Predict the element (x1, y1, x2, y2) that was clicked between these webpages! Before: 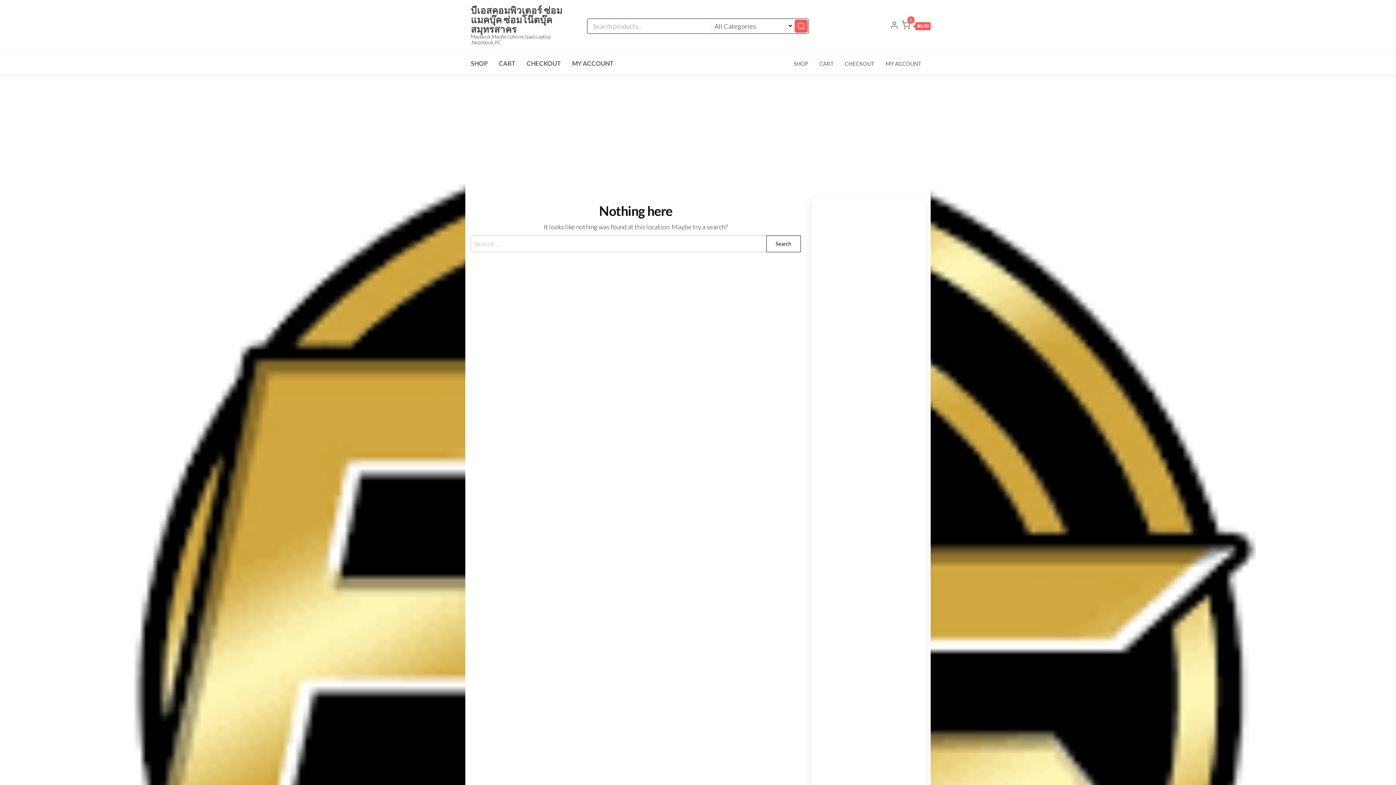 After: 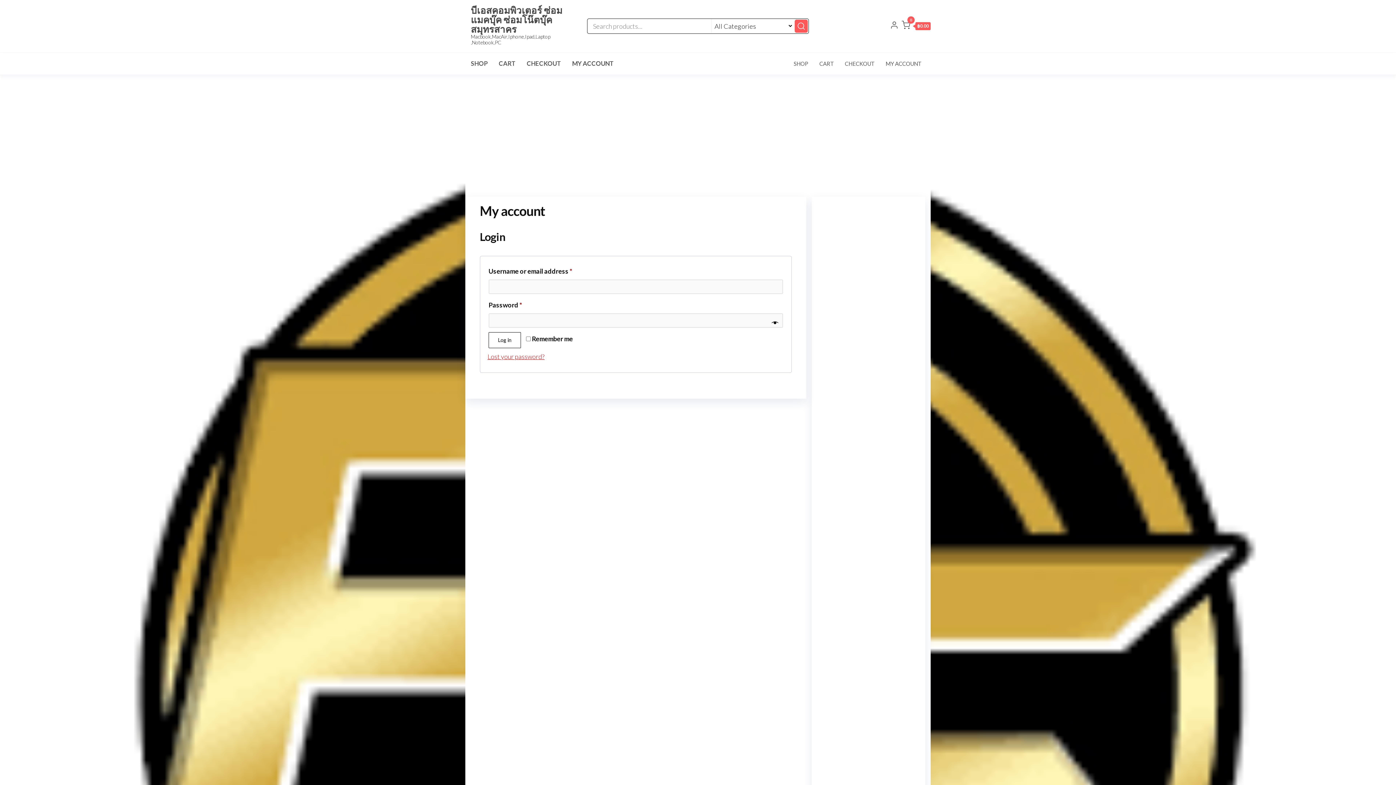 Action: bbox: (890, 19, 898, 31)